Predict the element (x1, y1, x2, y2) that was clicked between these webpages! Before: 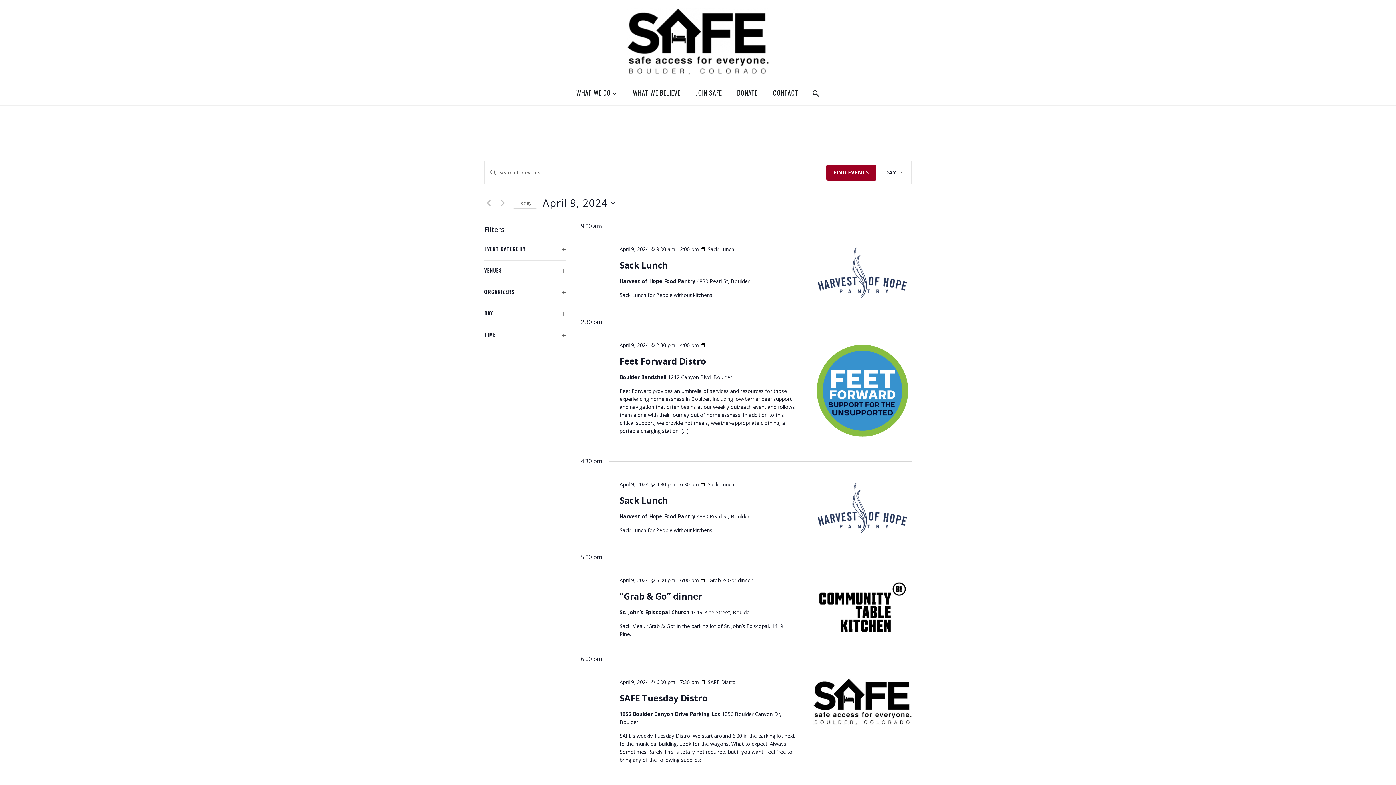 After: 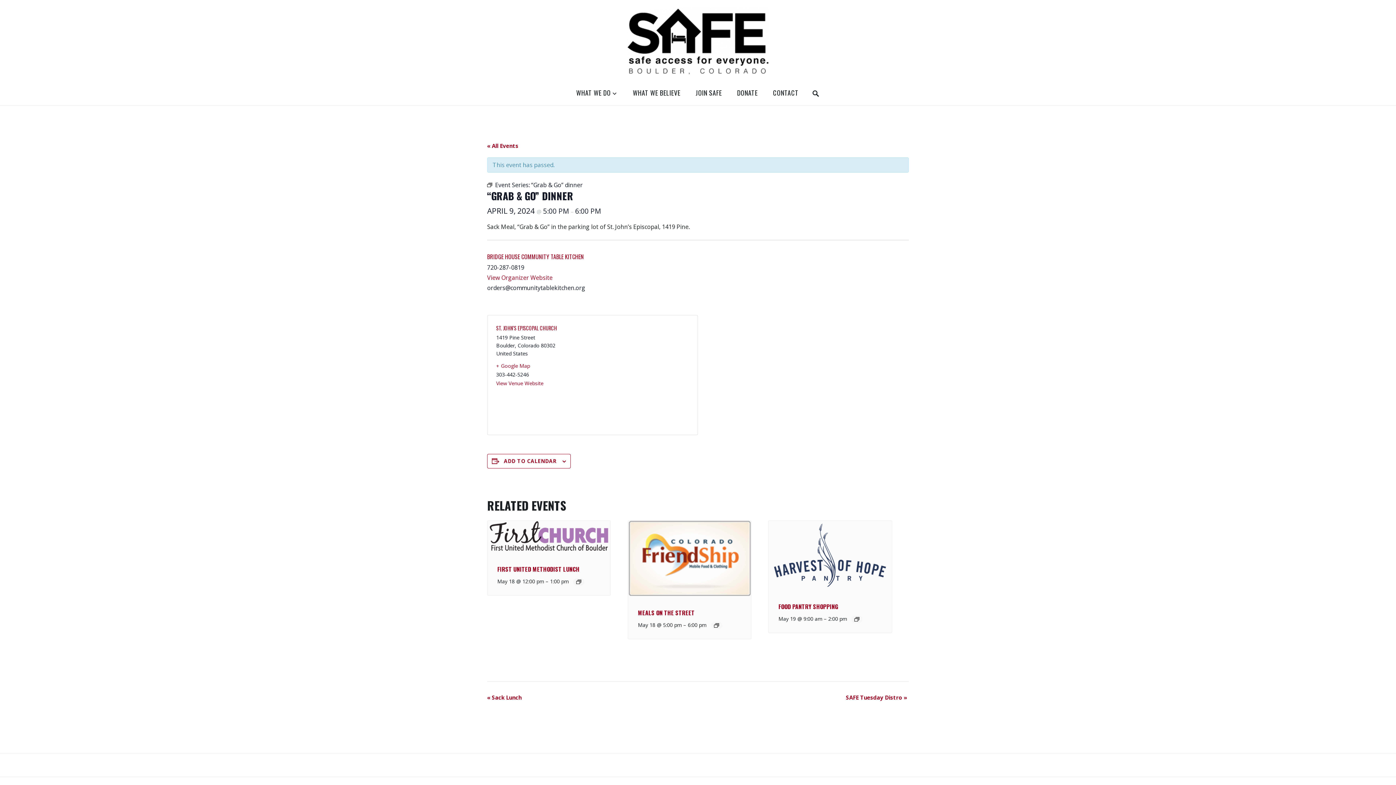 Action: bbox: (813, 576, 911, 640)